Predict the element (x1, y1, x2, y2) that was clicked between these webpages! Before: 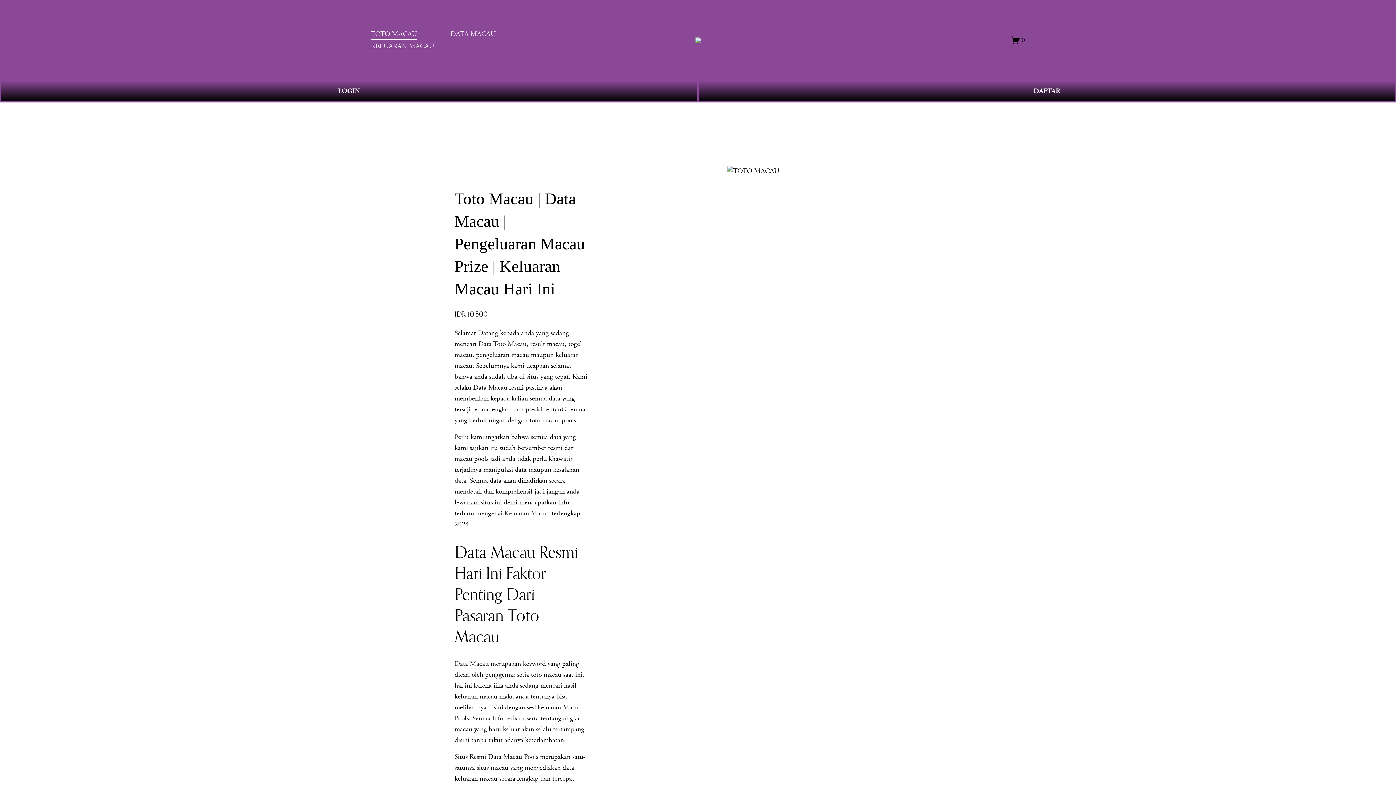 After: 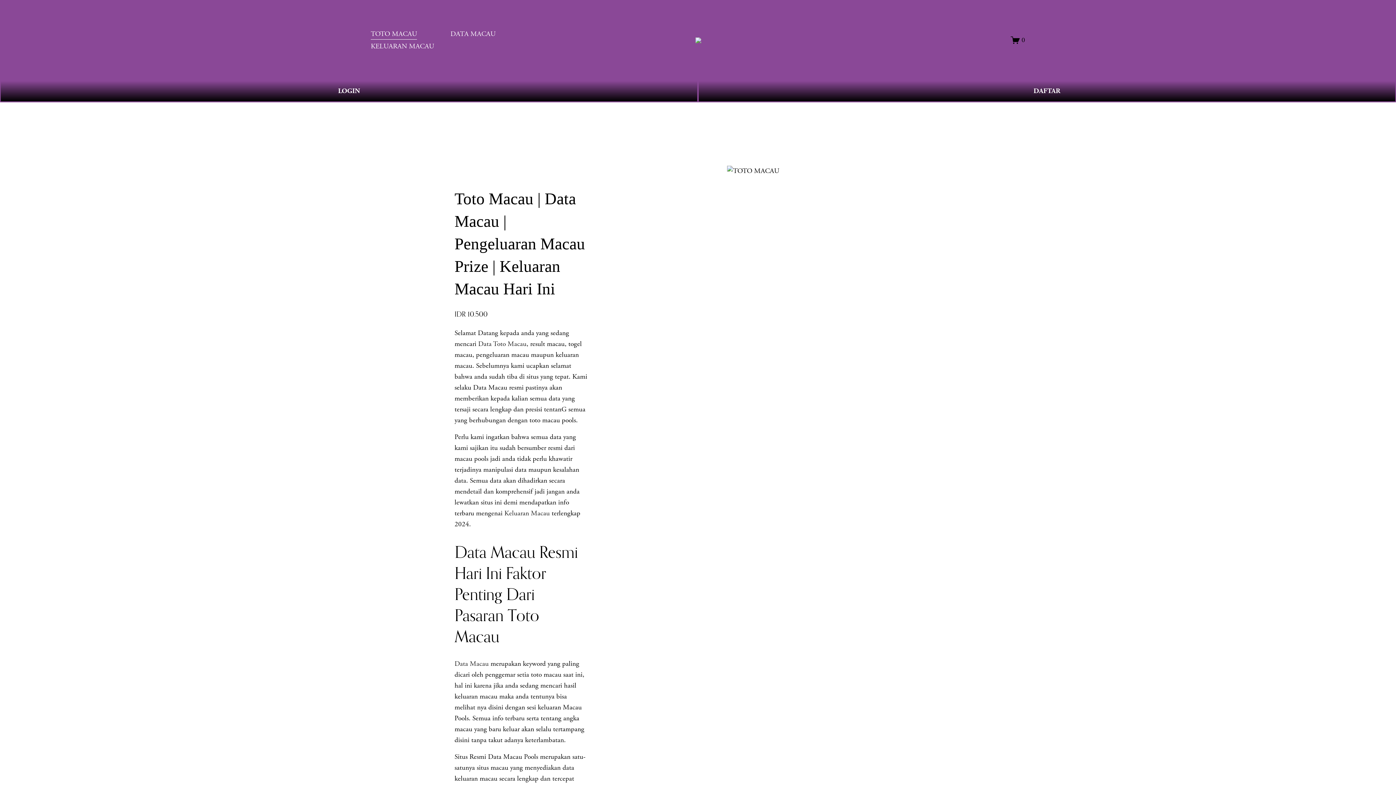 Action: bbox: (450, 27, 495, 40) label: DATA MACAU